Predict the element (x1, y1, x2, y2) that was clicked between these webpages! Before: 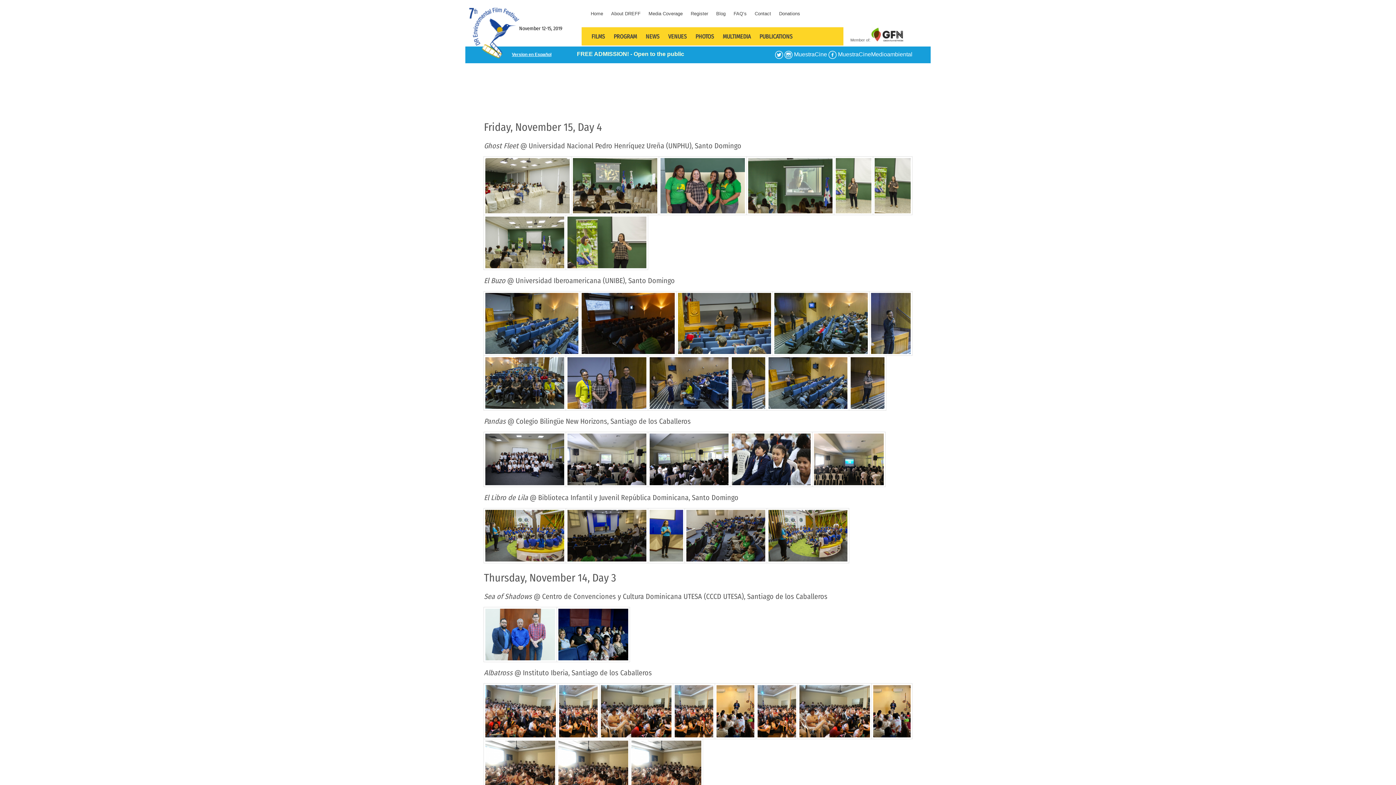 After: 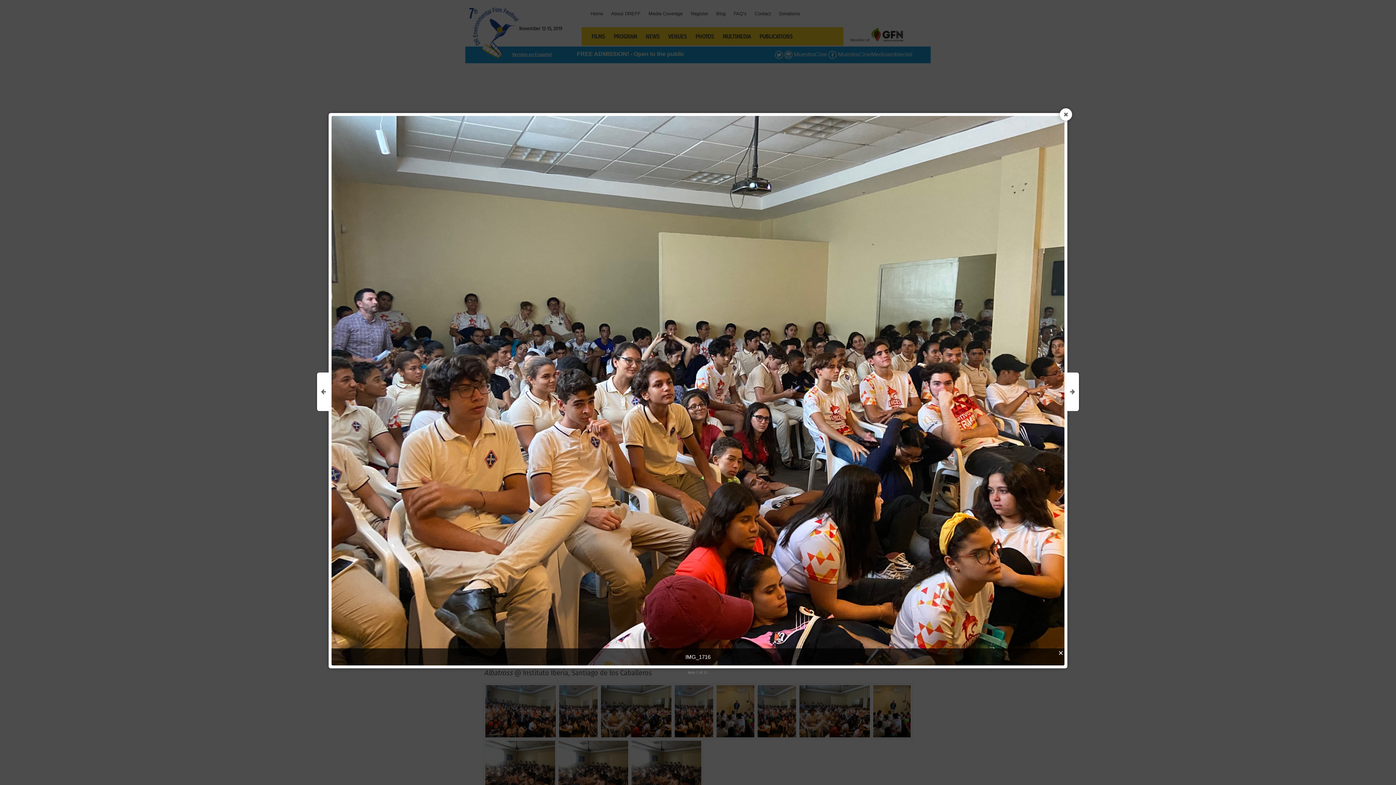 Action: bbox: (799, 685, 870, 737)